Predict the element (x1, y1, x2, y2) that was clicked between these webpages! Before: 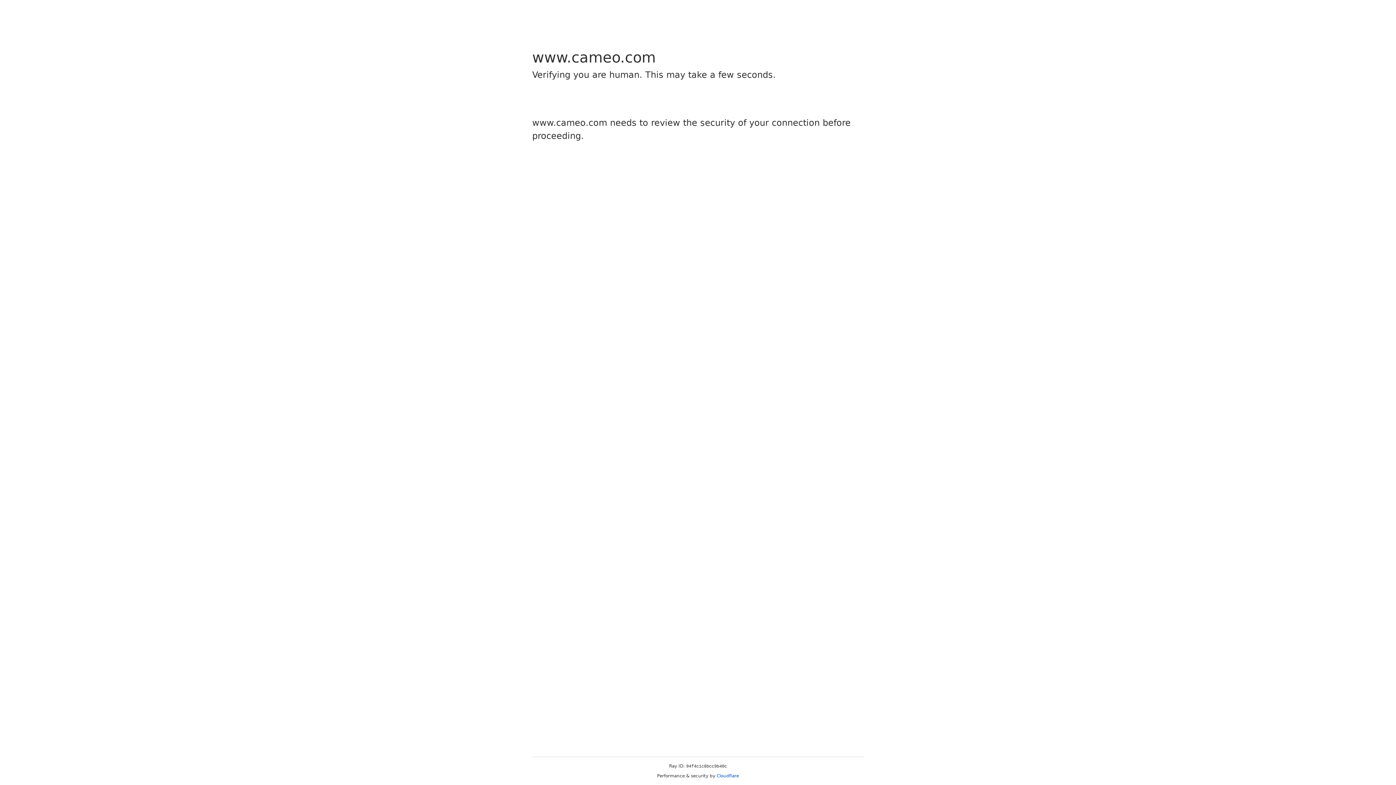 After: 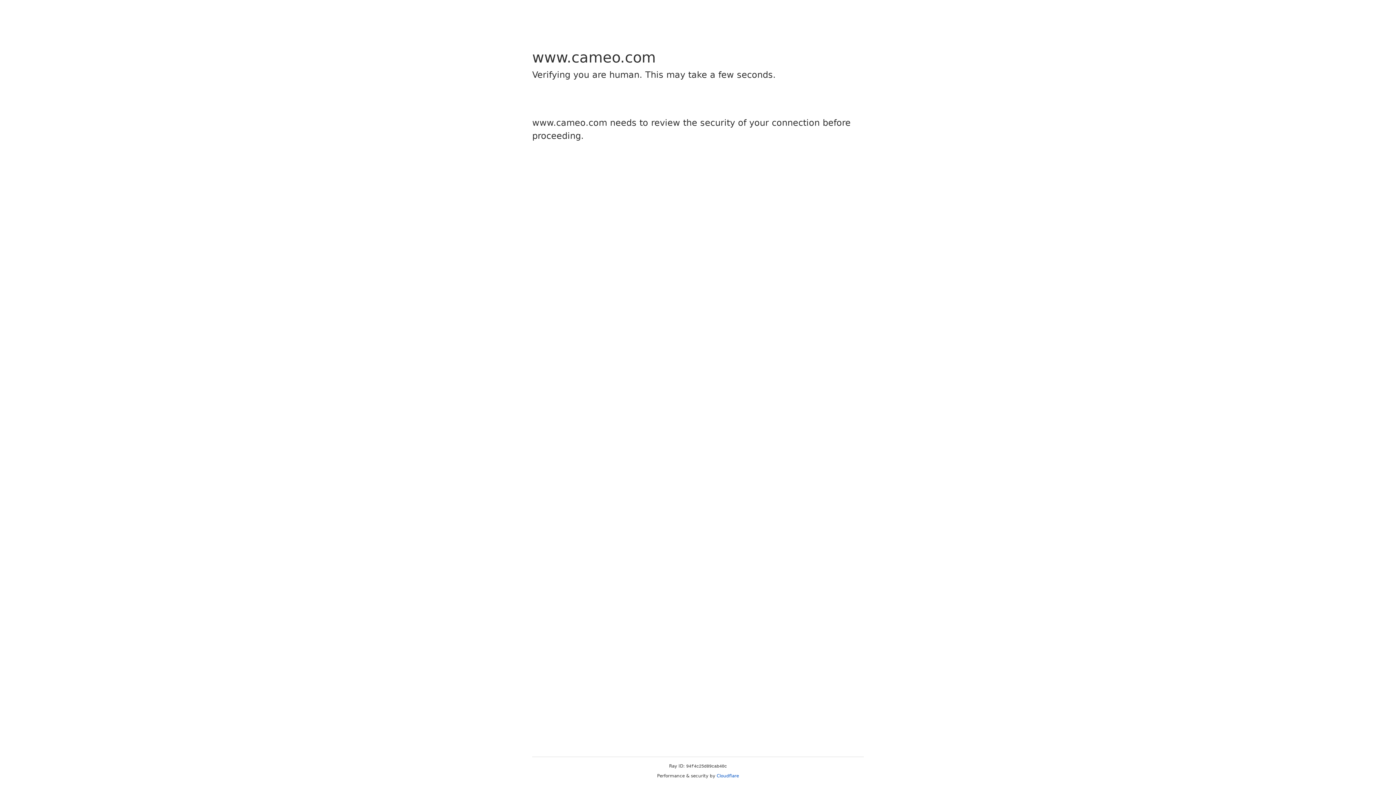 Action: label: Cloudflare bbox: (716, 773, 739, 778)